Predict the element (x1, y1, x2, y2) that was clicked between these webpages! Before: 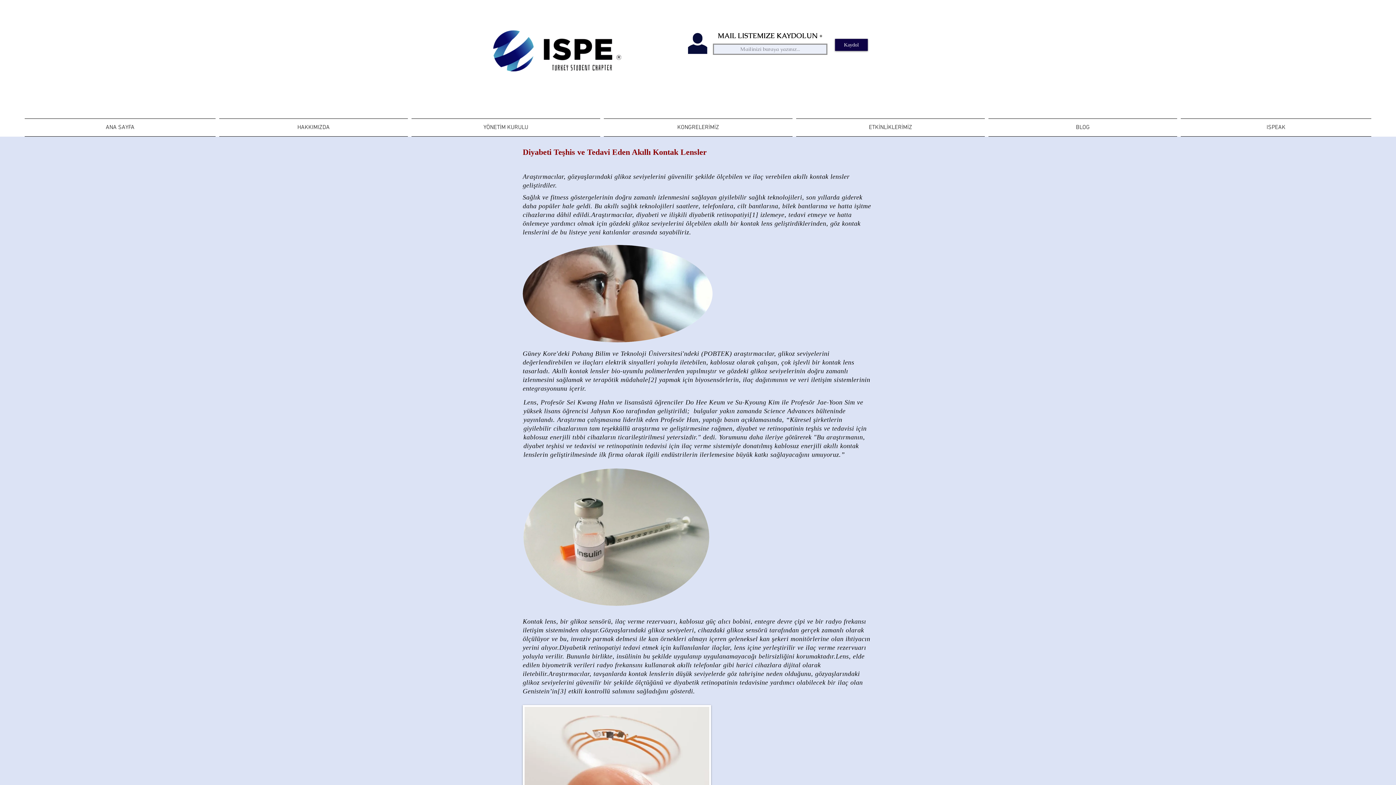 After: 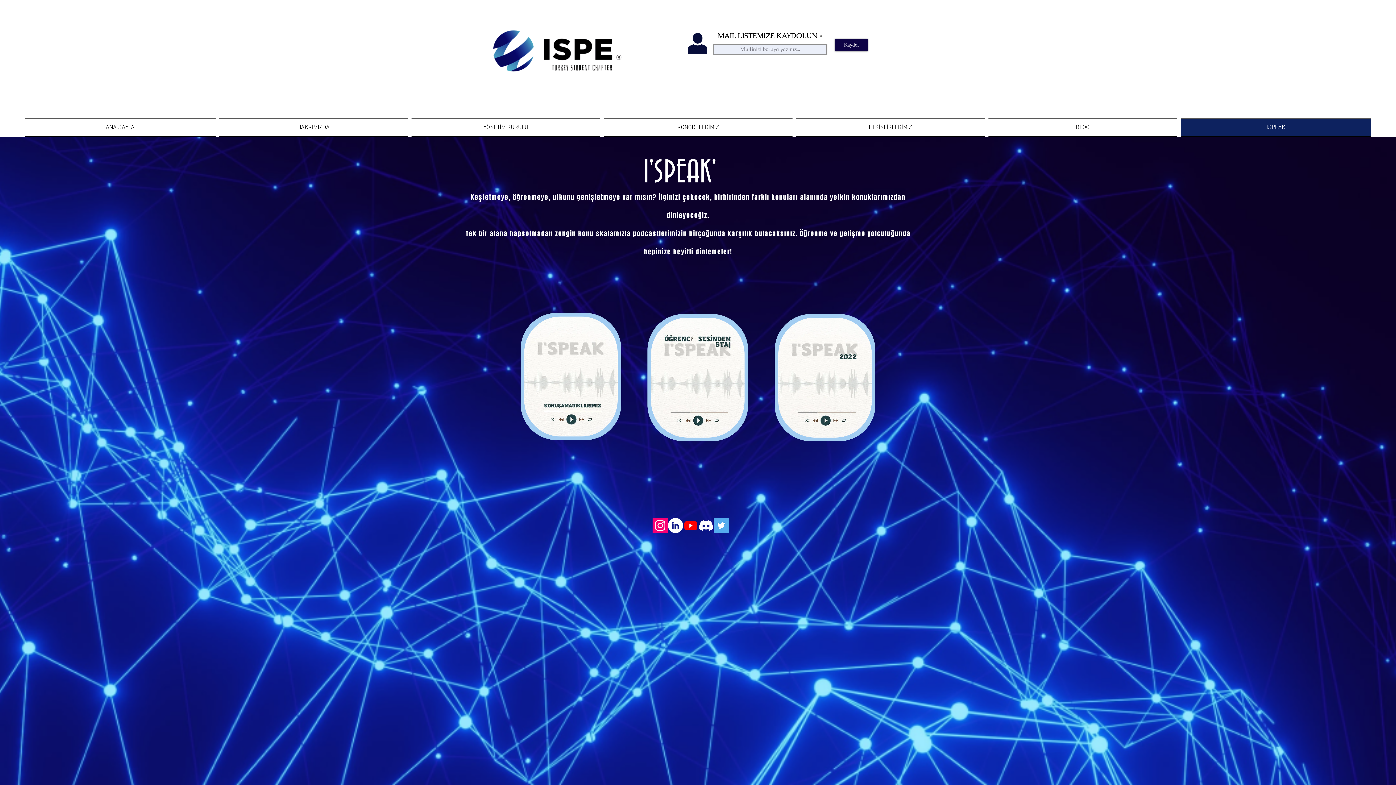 Action: bbox: (1179, 118, 1371, 136) label: ISPEAK